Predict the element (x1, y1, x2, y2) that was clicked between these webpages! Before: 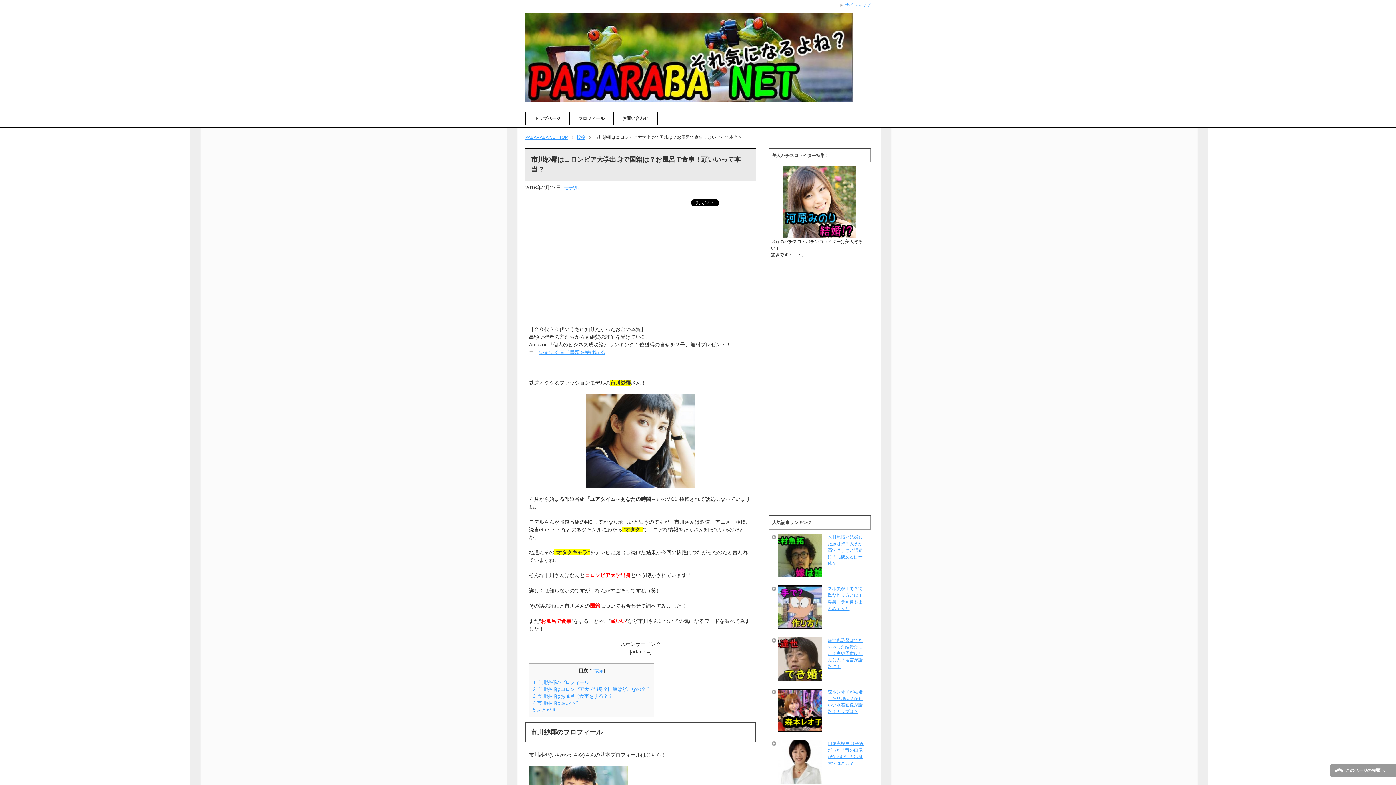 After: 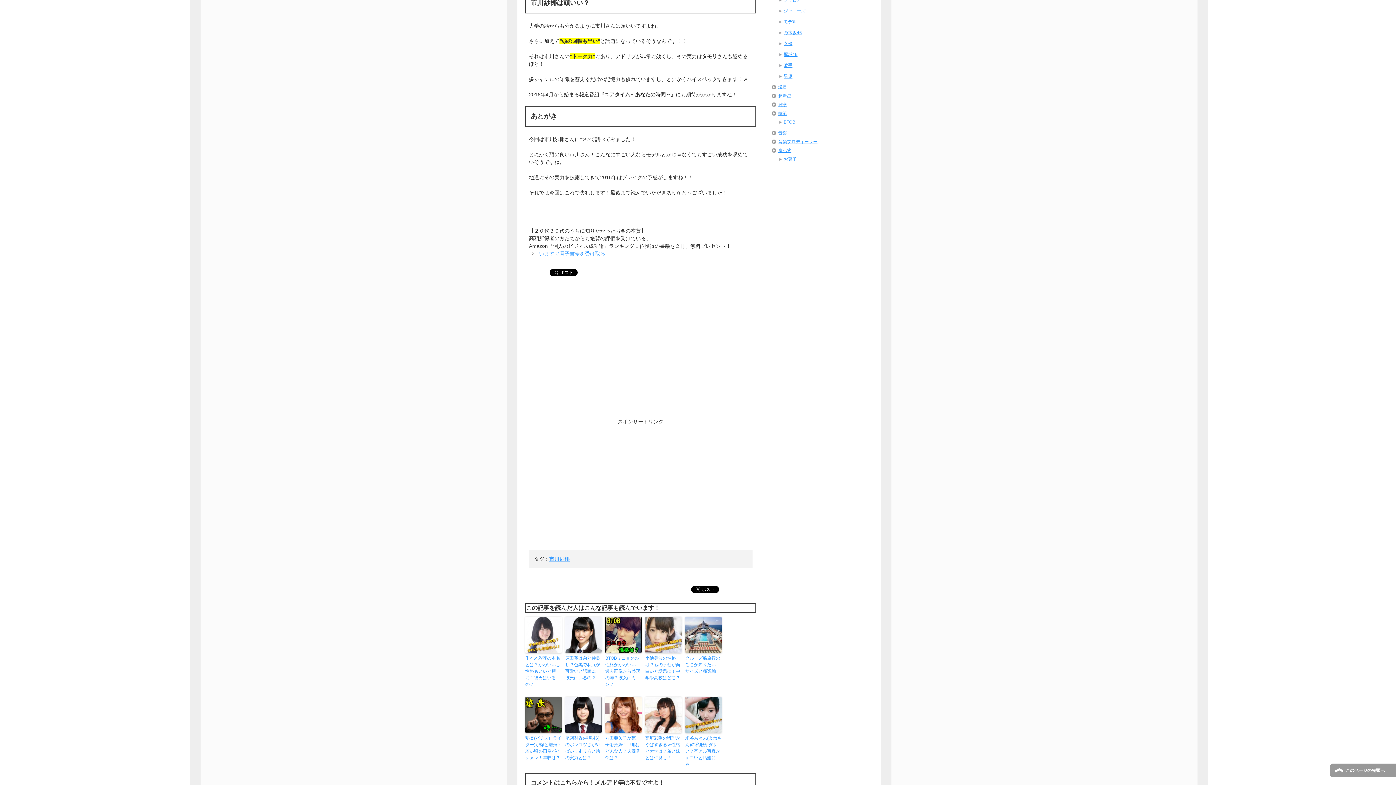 Action: bbox: (533, 700, 579, 706) label: 4 市川紗椰は頭いい？